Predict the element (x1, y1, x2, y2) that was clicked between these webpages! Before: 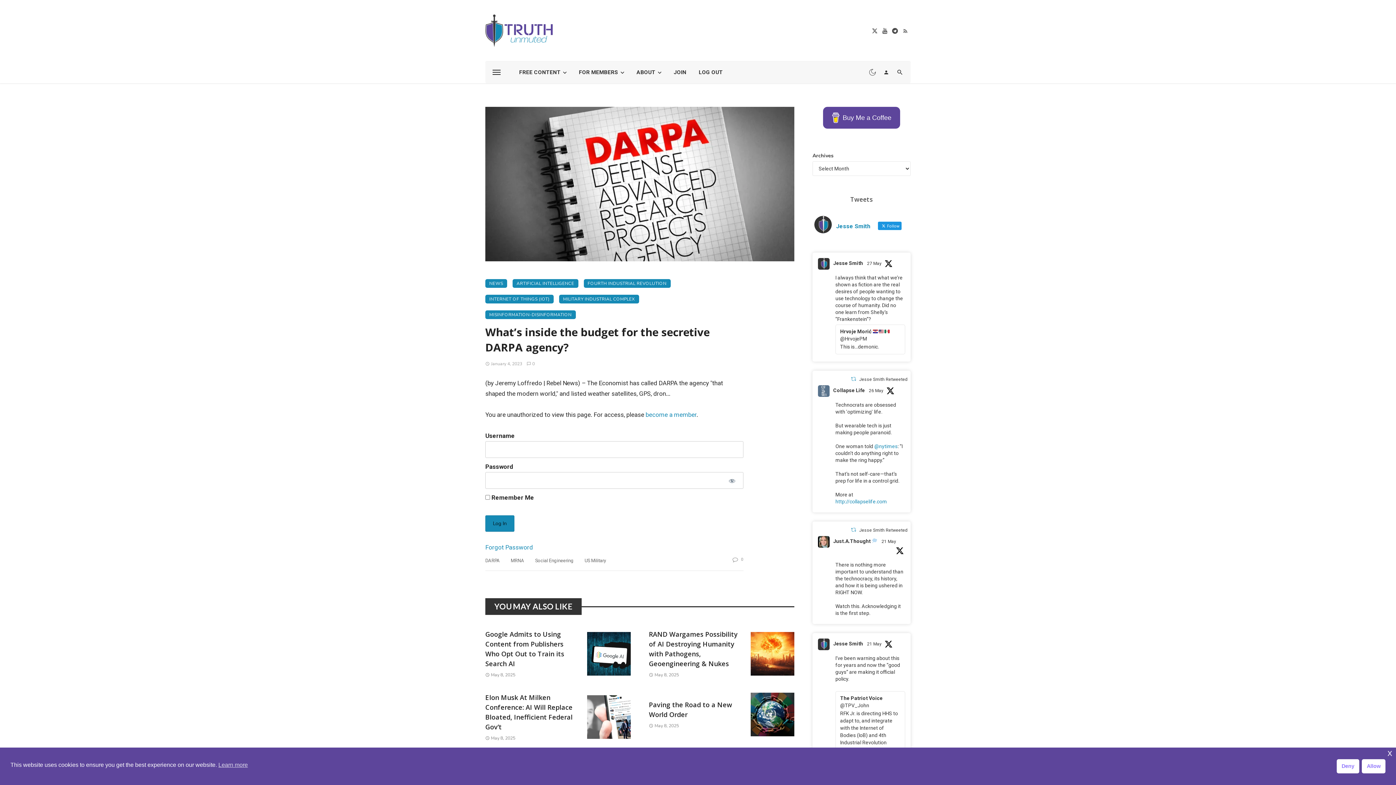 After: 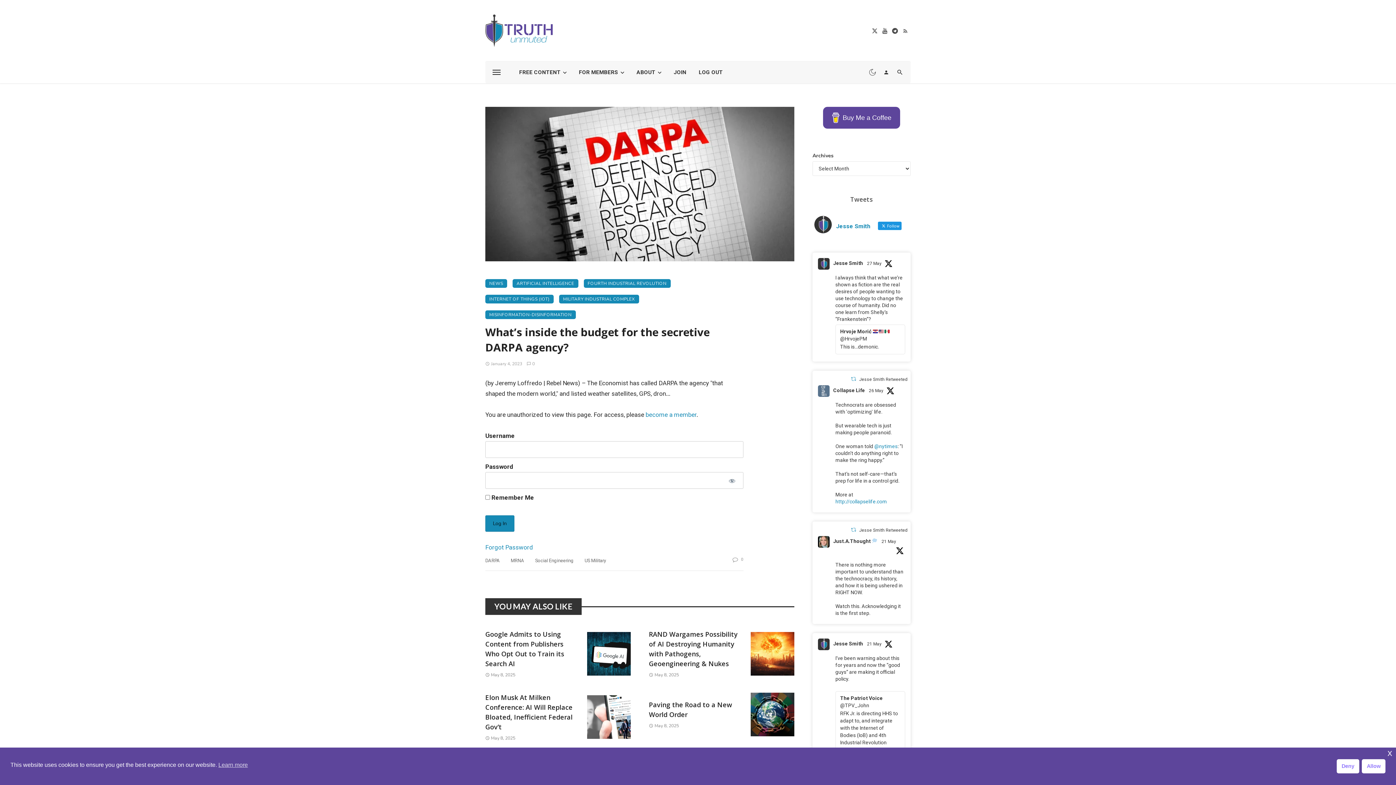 Action: bbox: (833, 537, 877, 545) label: Just.A.Thought 